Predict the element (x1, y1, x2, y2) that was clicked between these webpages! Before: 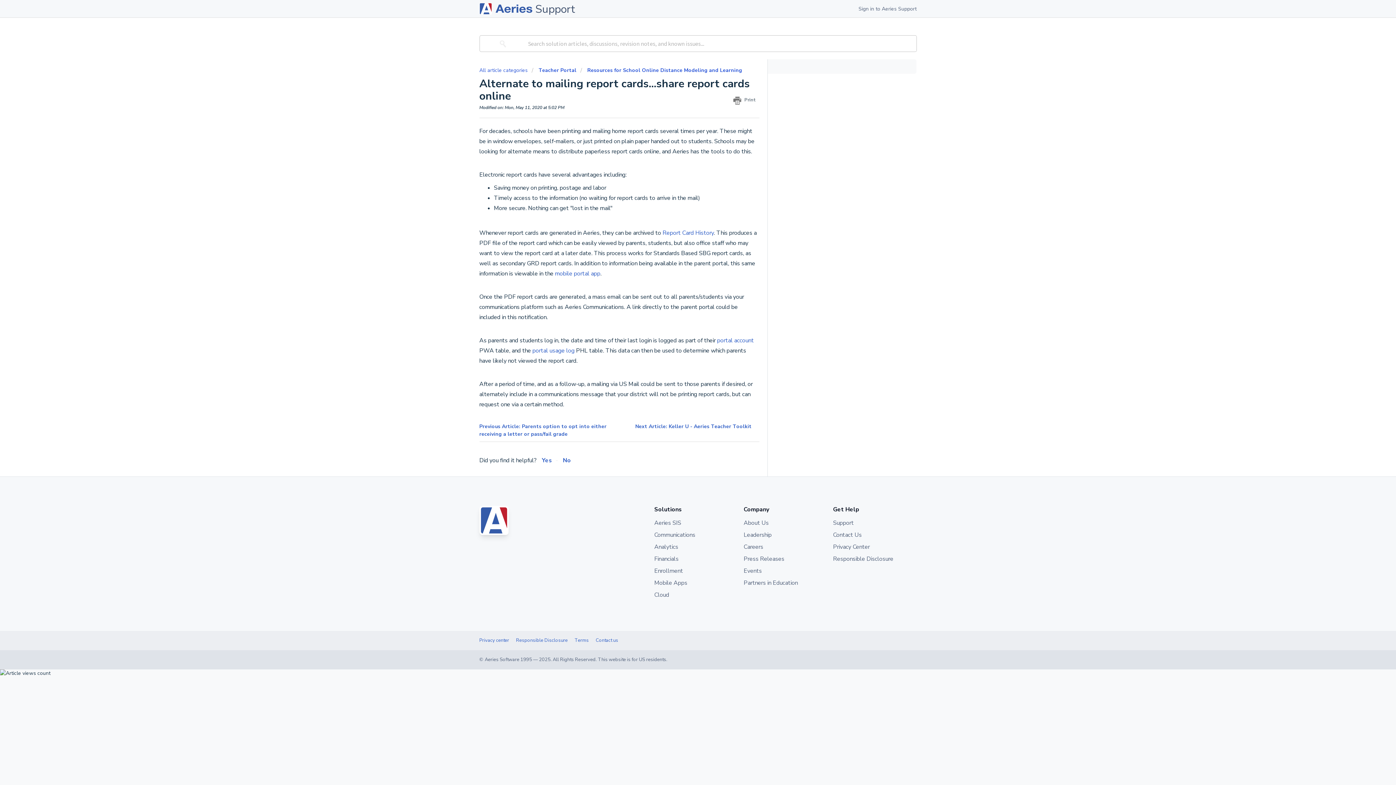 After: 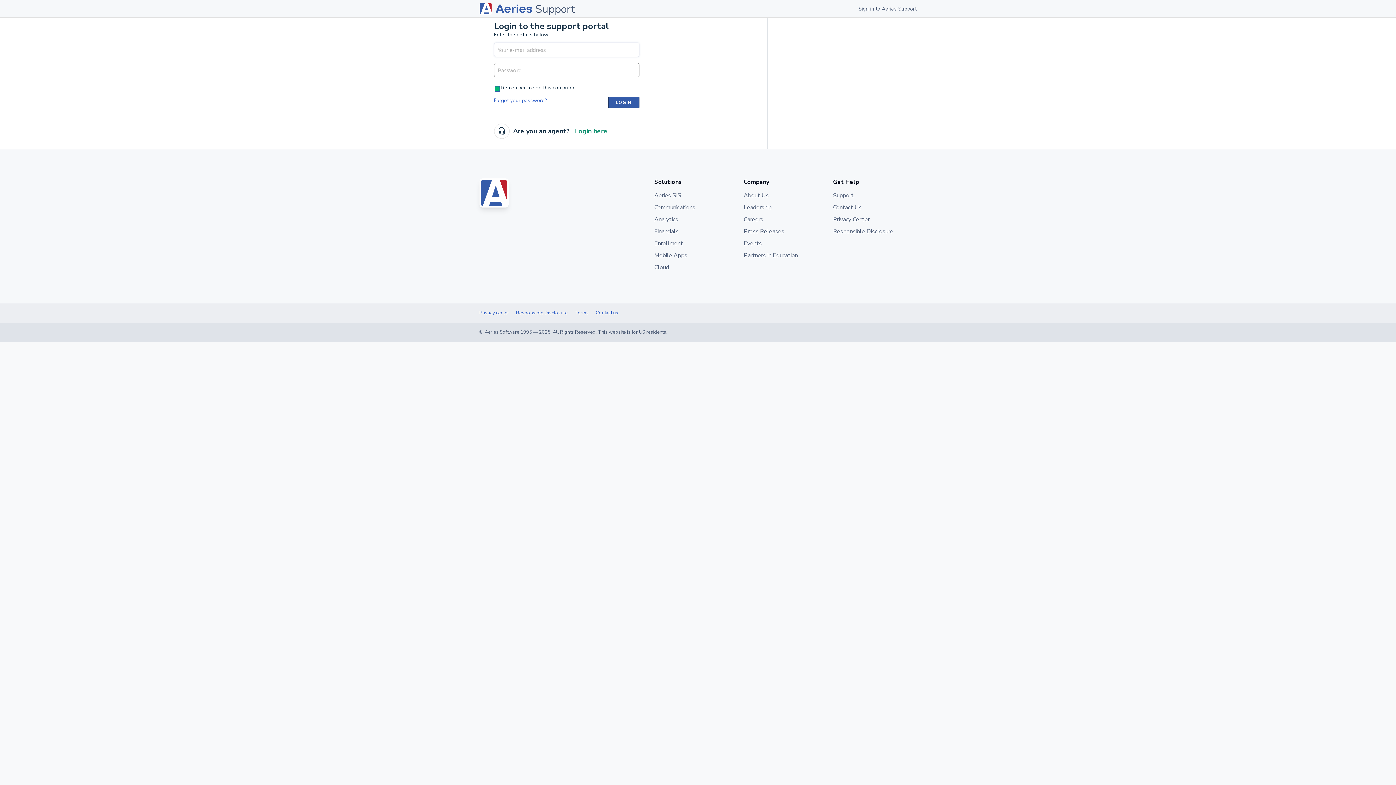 Action: bbox: (858, 2, 916, 14) label: Sign in to Aeries Support